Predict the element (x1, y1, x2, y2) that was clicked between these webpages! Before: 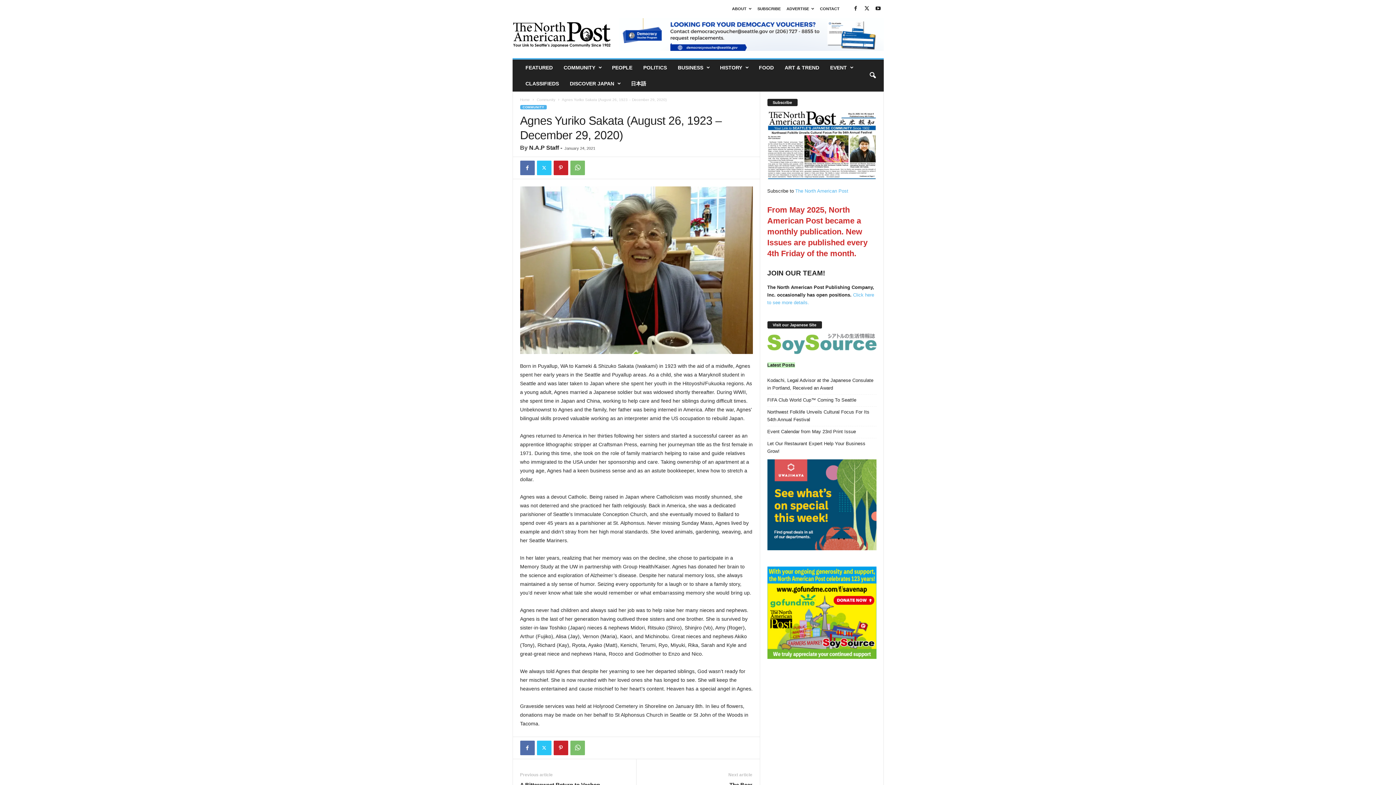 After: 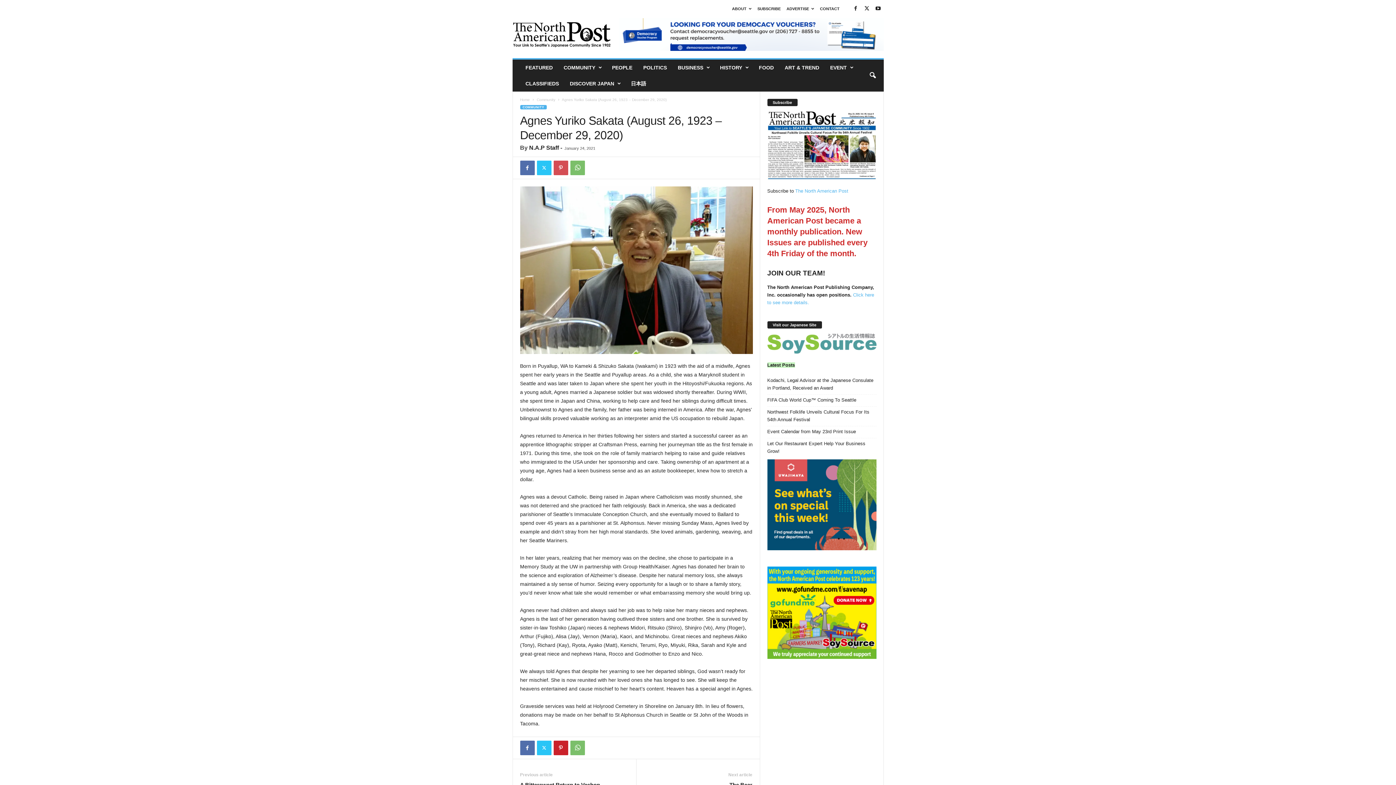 Action: bbox: (553, 160, 568, 175)